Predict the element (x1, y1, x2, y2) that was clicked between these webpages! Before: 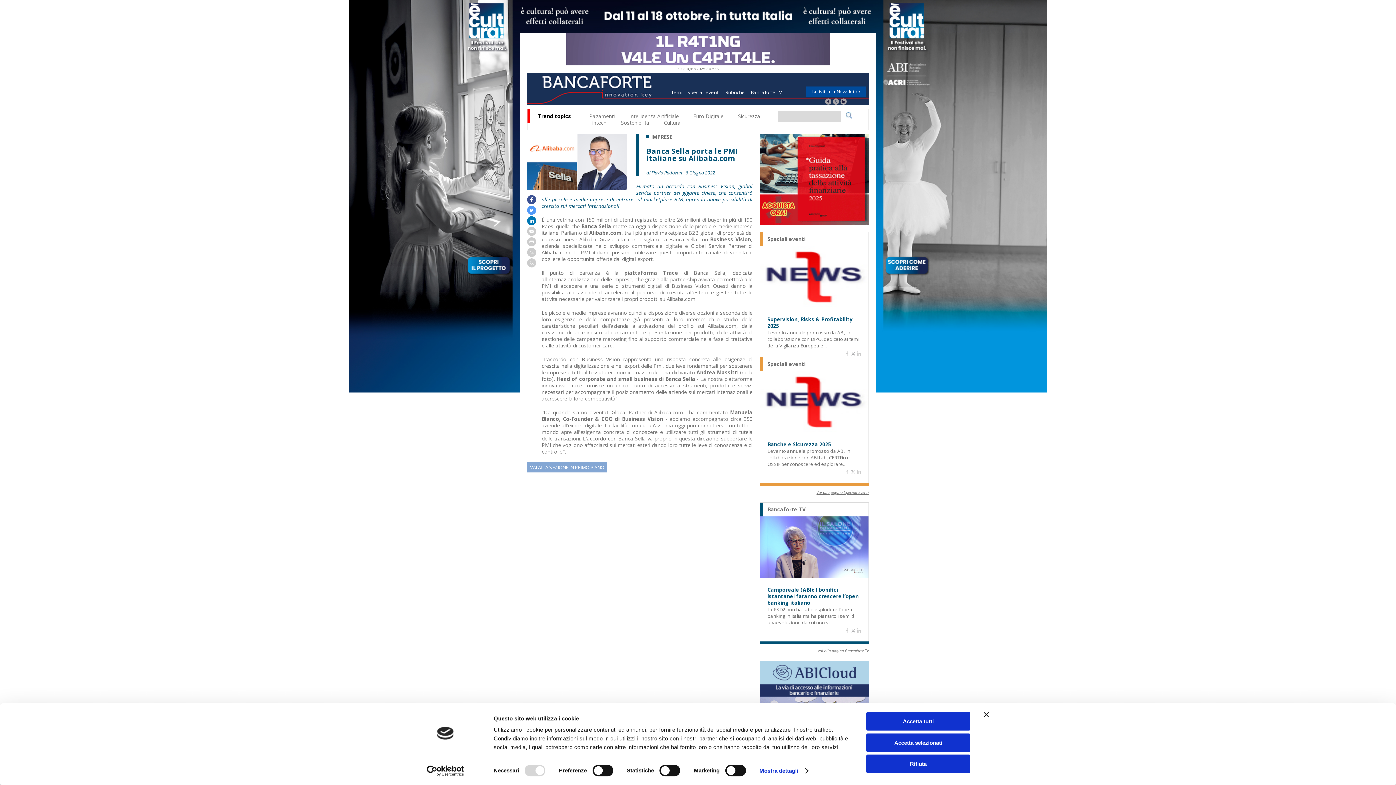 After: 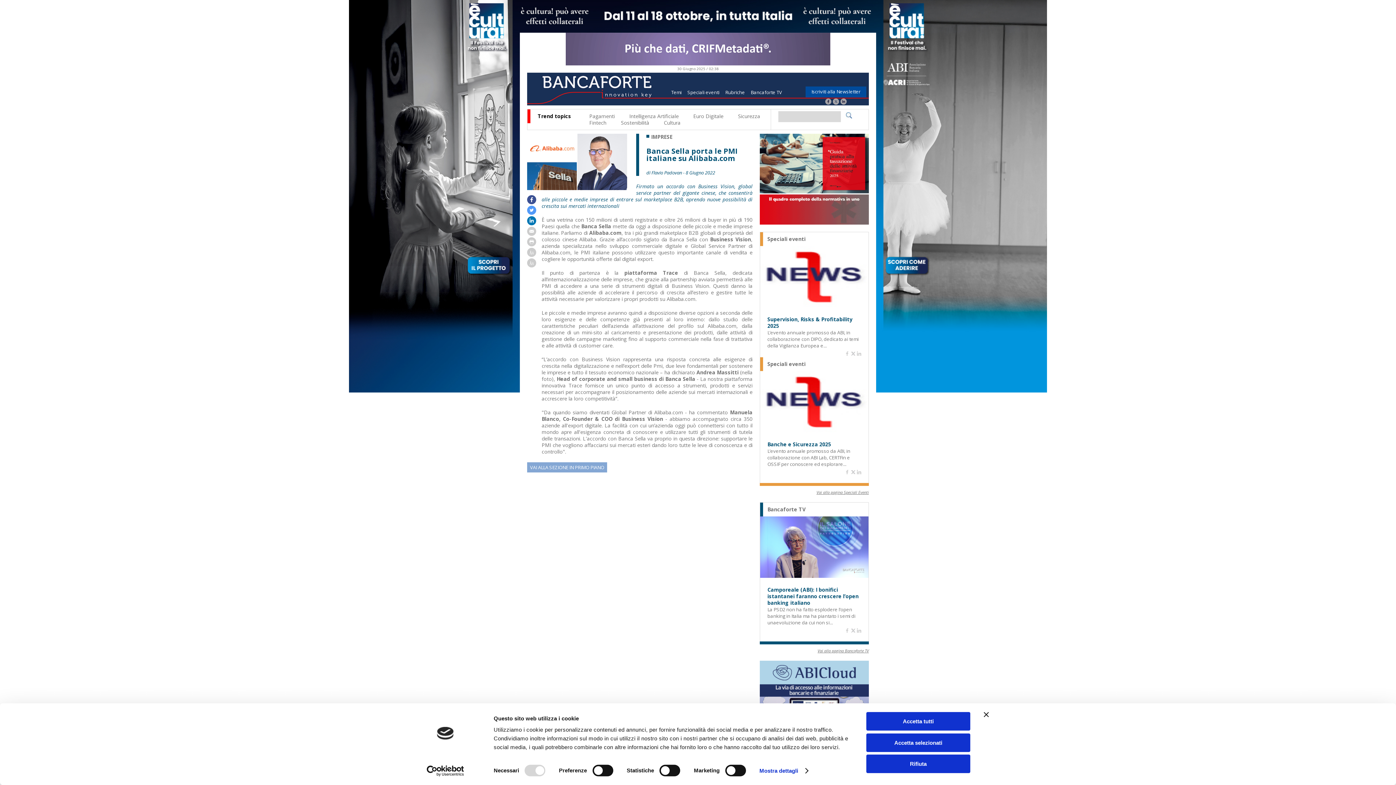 Action: bbox: (833, 98, 839, 106)